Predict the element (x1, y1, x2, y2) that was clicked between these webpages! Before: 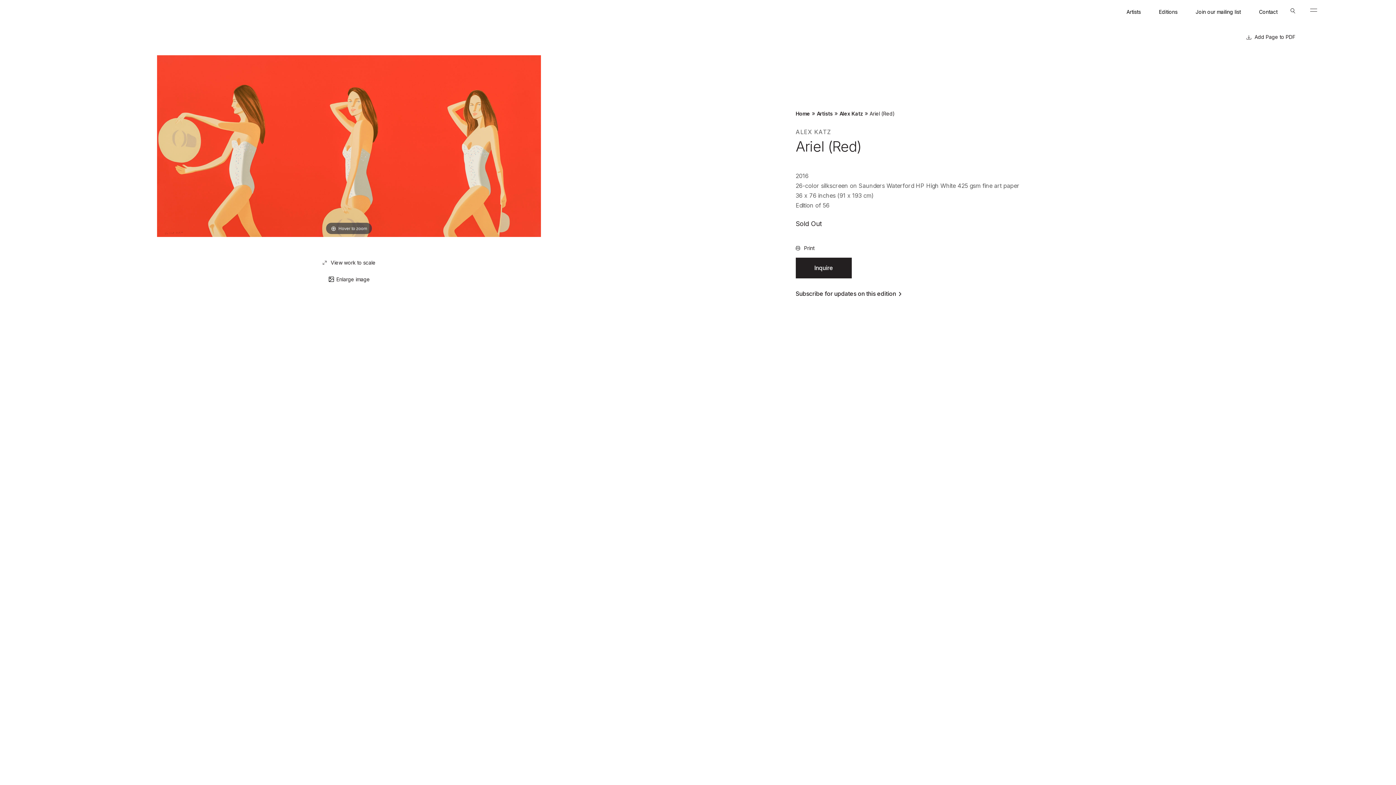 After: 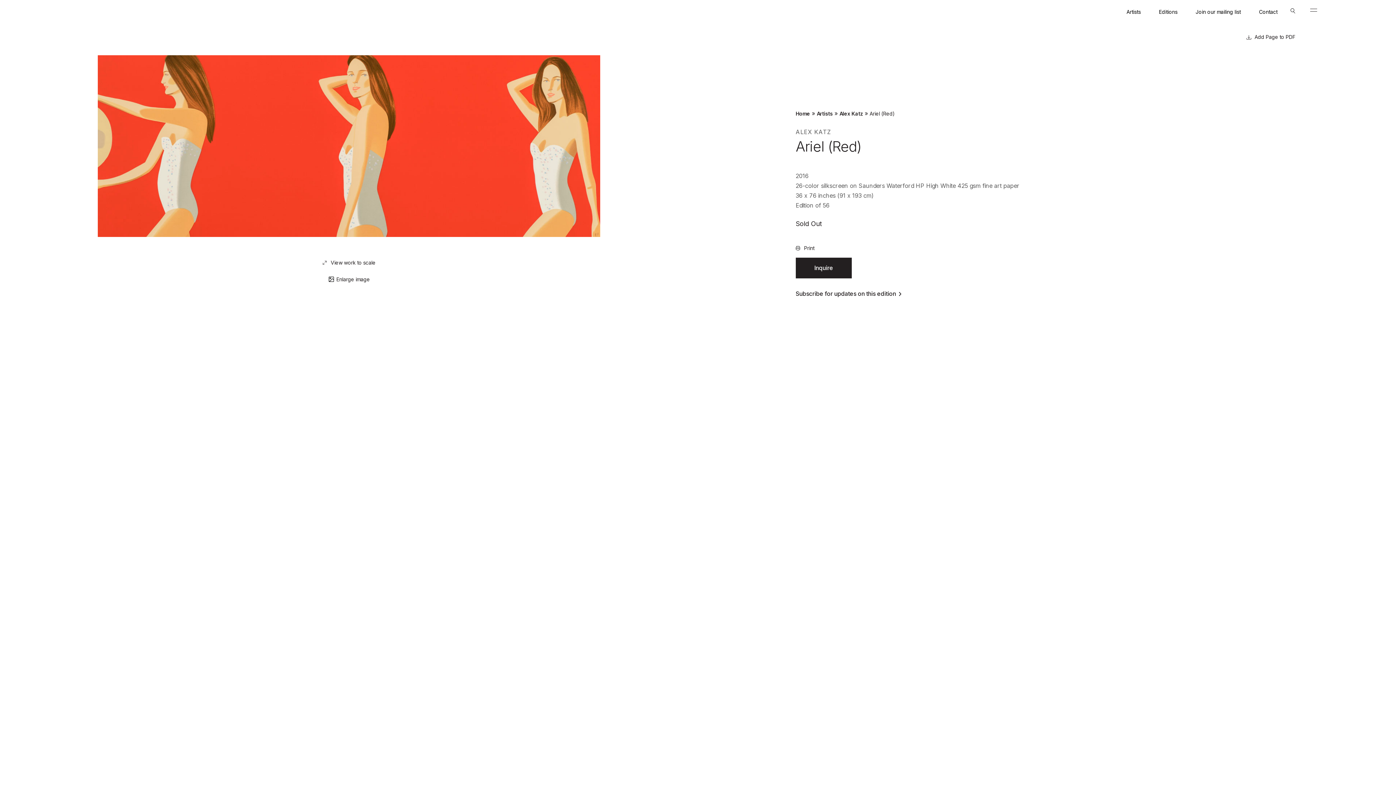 Action: bbox: (97, 55, 600, 237) label: Hover to zoom